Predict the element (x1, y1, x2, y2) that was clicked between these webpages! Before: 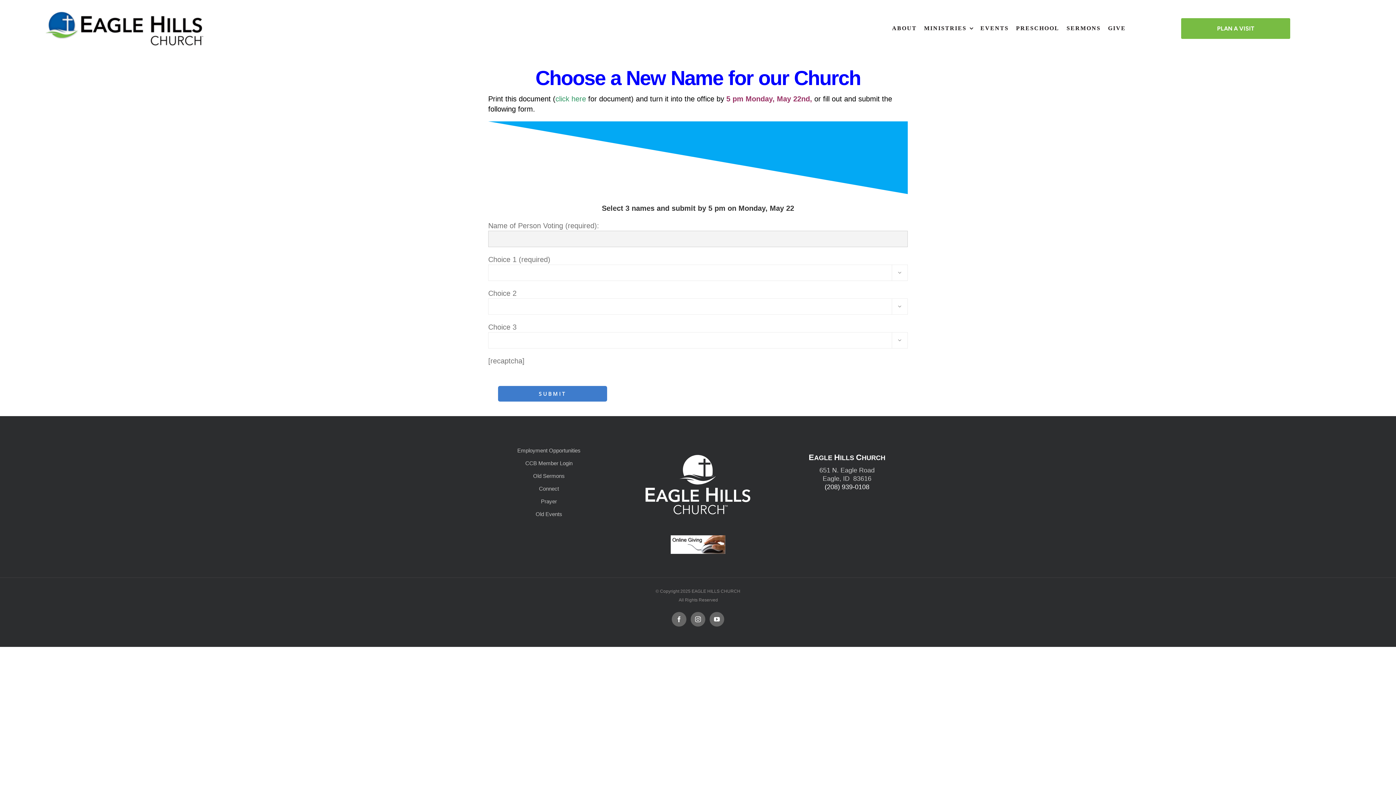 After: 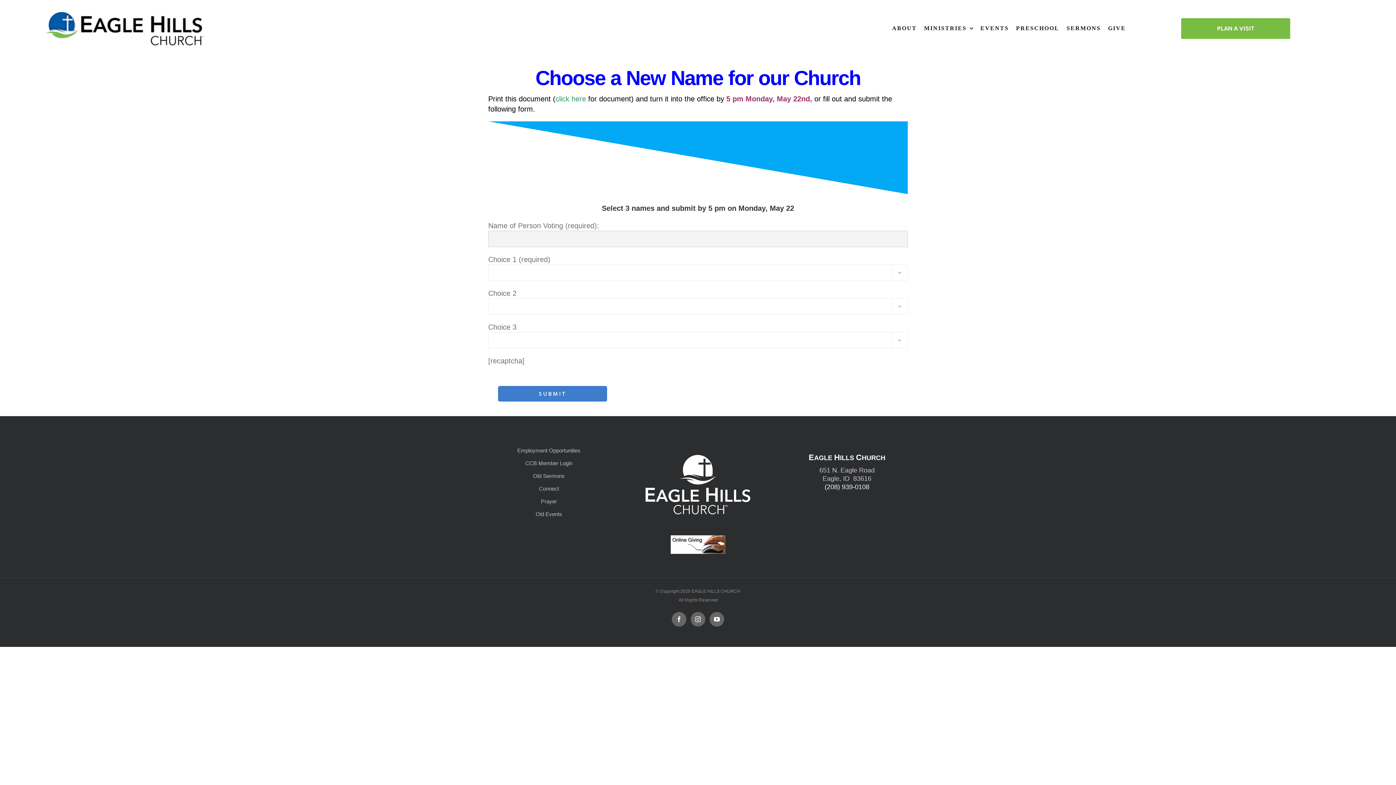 Action: label: click here bbox: (555, 94, 586, 102)